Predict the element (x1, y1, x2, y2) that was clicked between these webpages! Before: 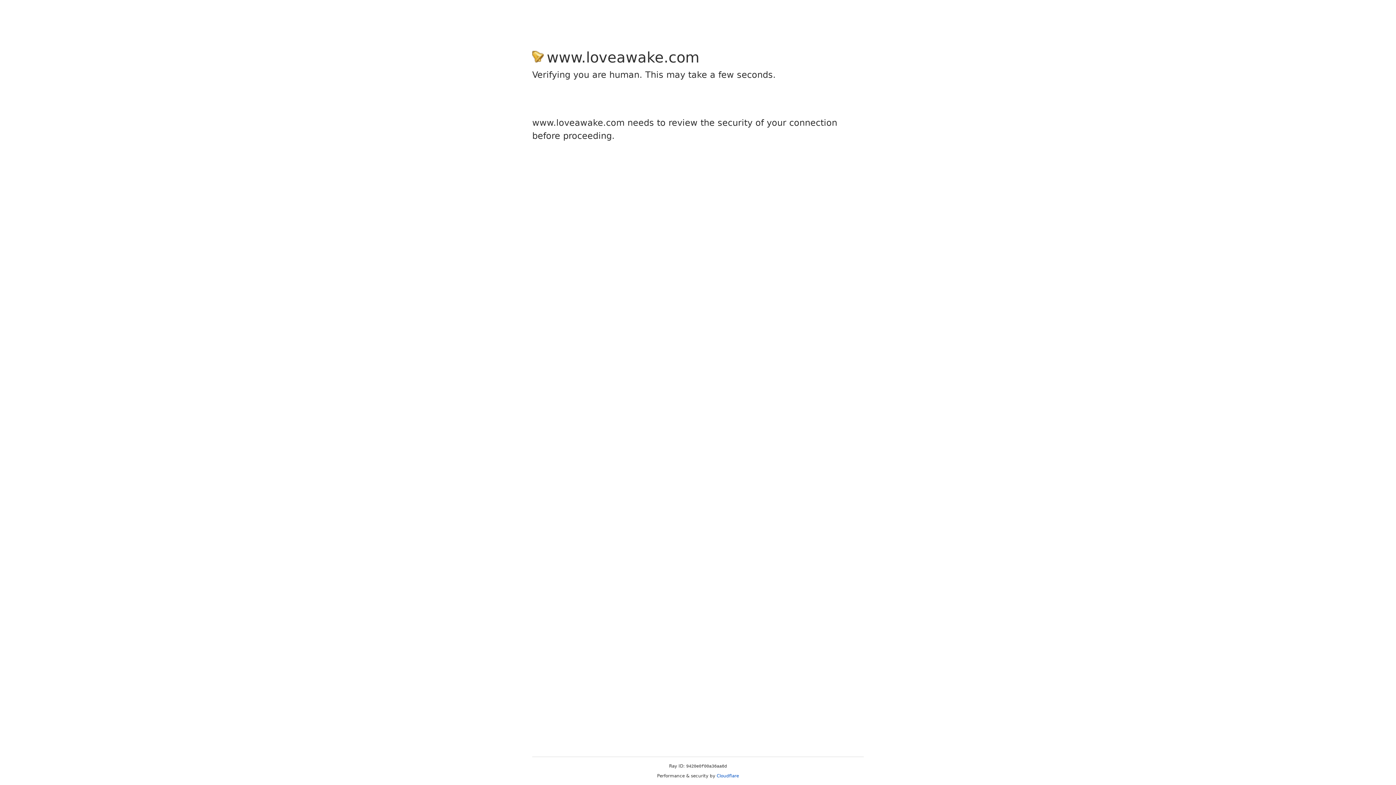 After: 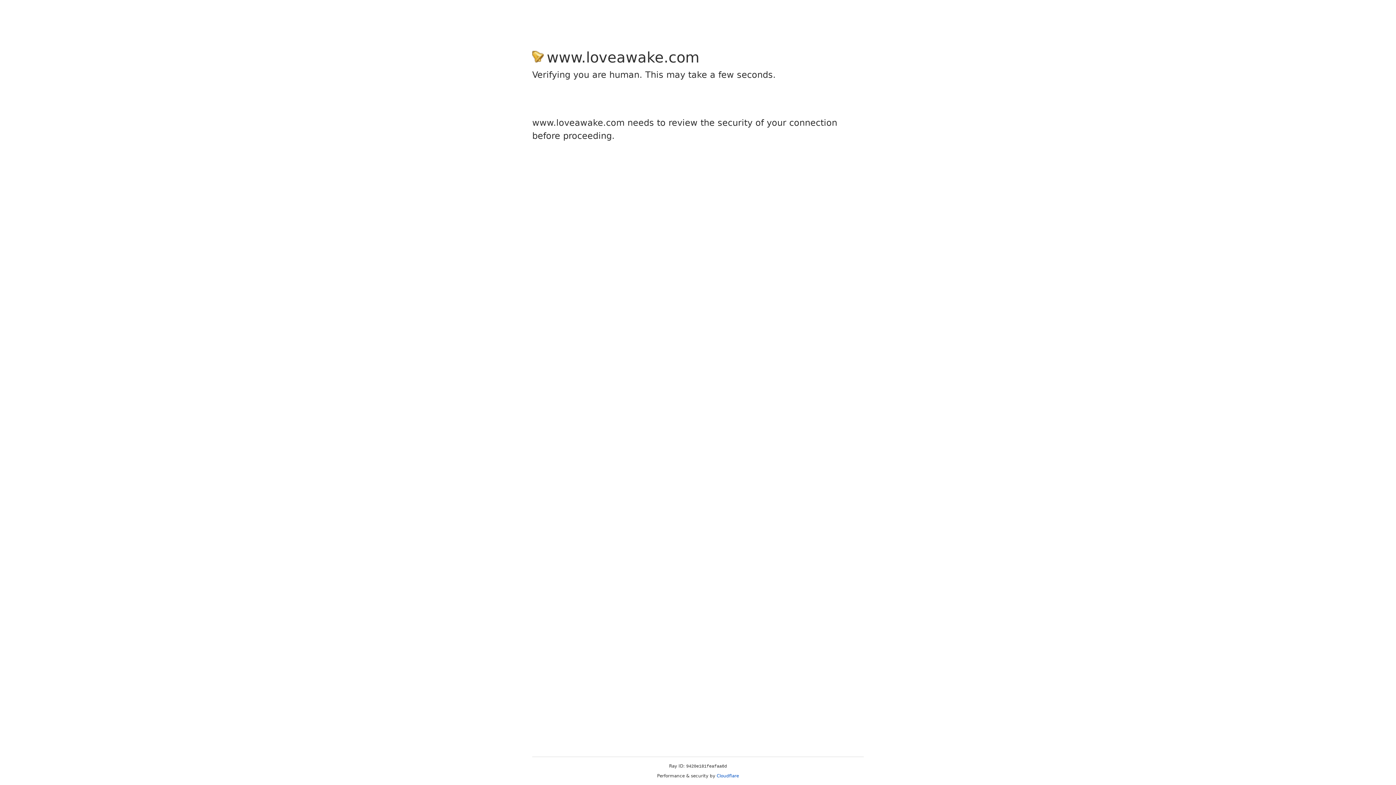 Action: label: Cloudflare bbox: (716, 773, 739, 778)